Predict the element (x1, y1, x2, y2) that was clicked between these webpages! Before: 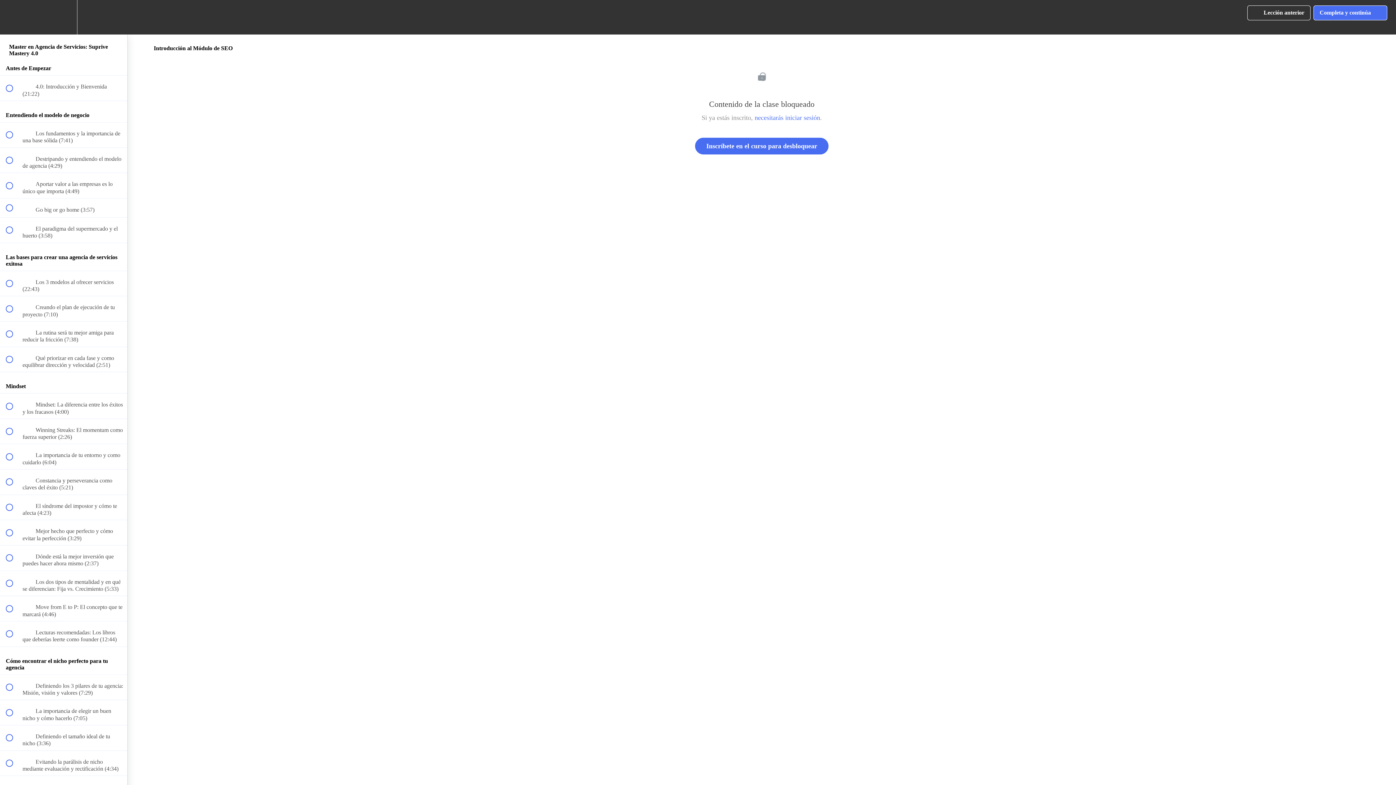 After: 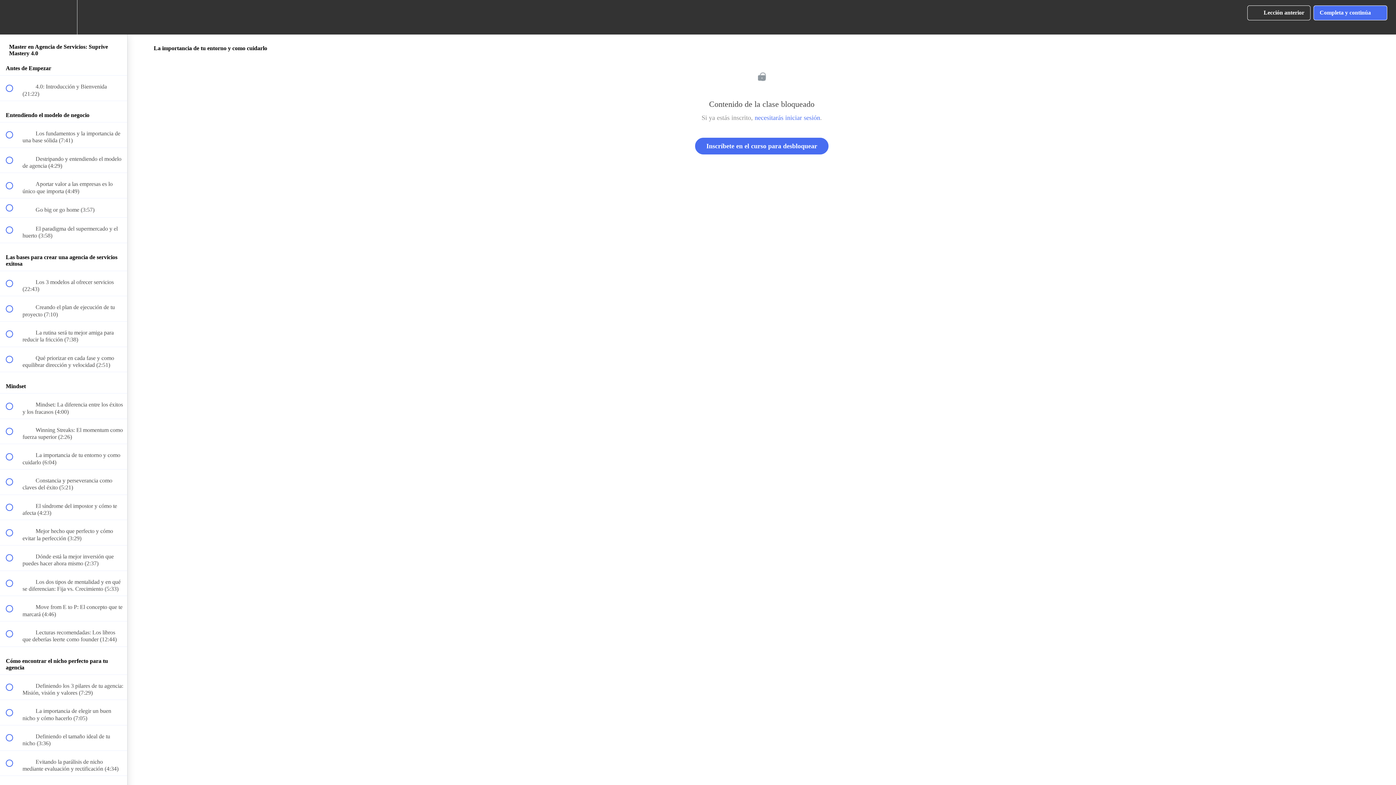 Action: bbox: (0, 444, 127, 469) label:  
 La importancia de tu entorno y como cuidarlo (6:04)